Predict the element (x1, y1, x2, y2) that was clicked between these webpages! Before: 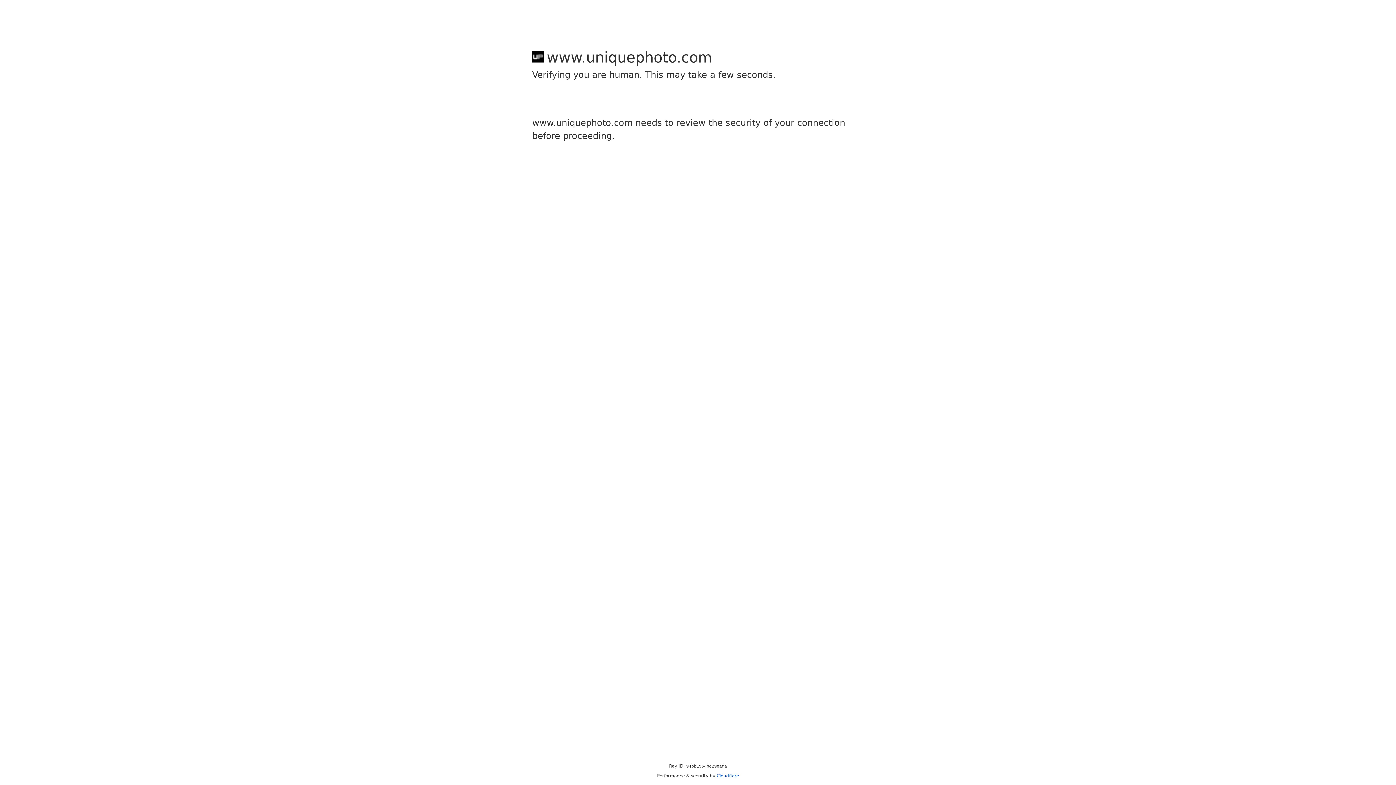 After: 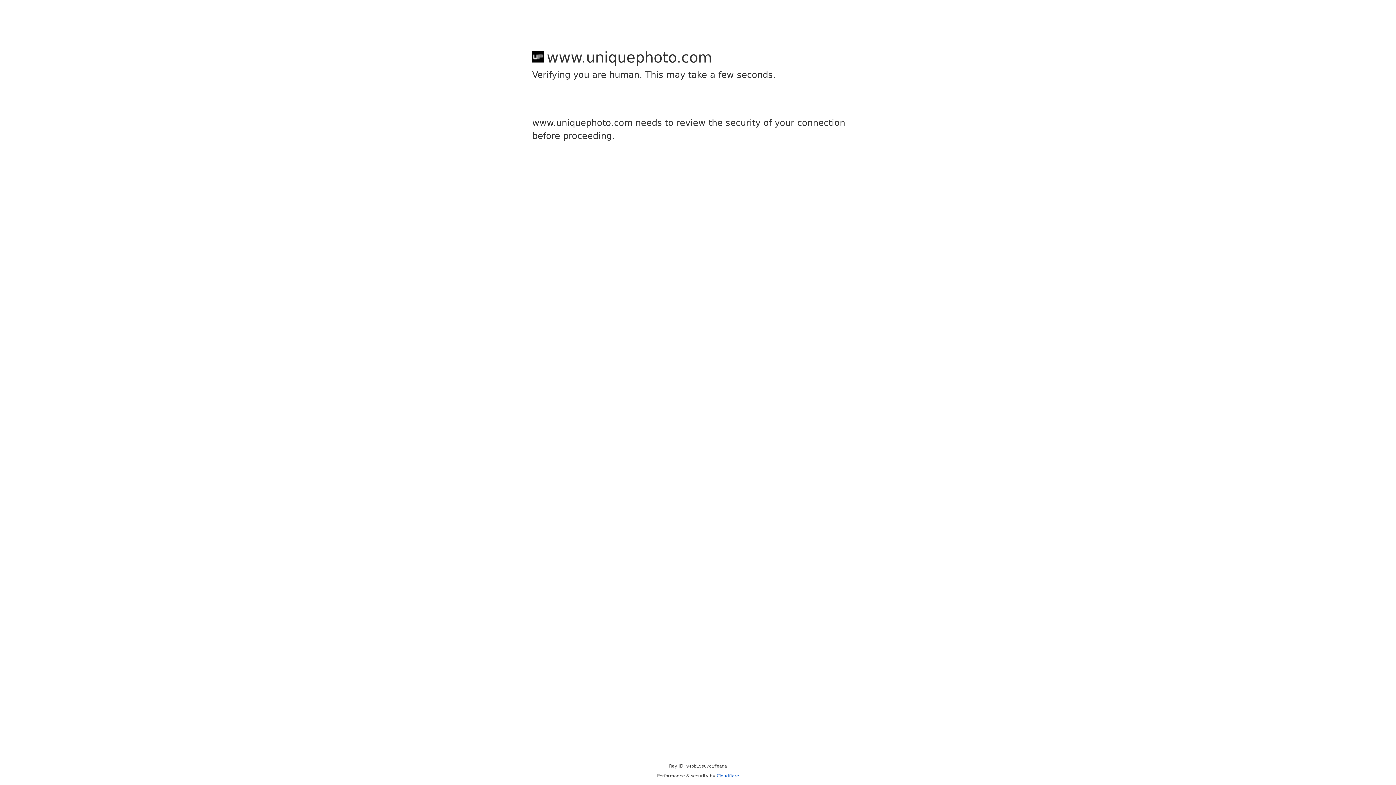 Action: label: Cloudflare bbox: (716, 773, 739, 778)